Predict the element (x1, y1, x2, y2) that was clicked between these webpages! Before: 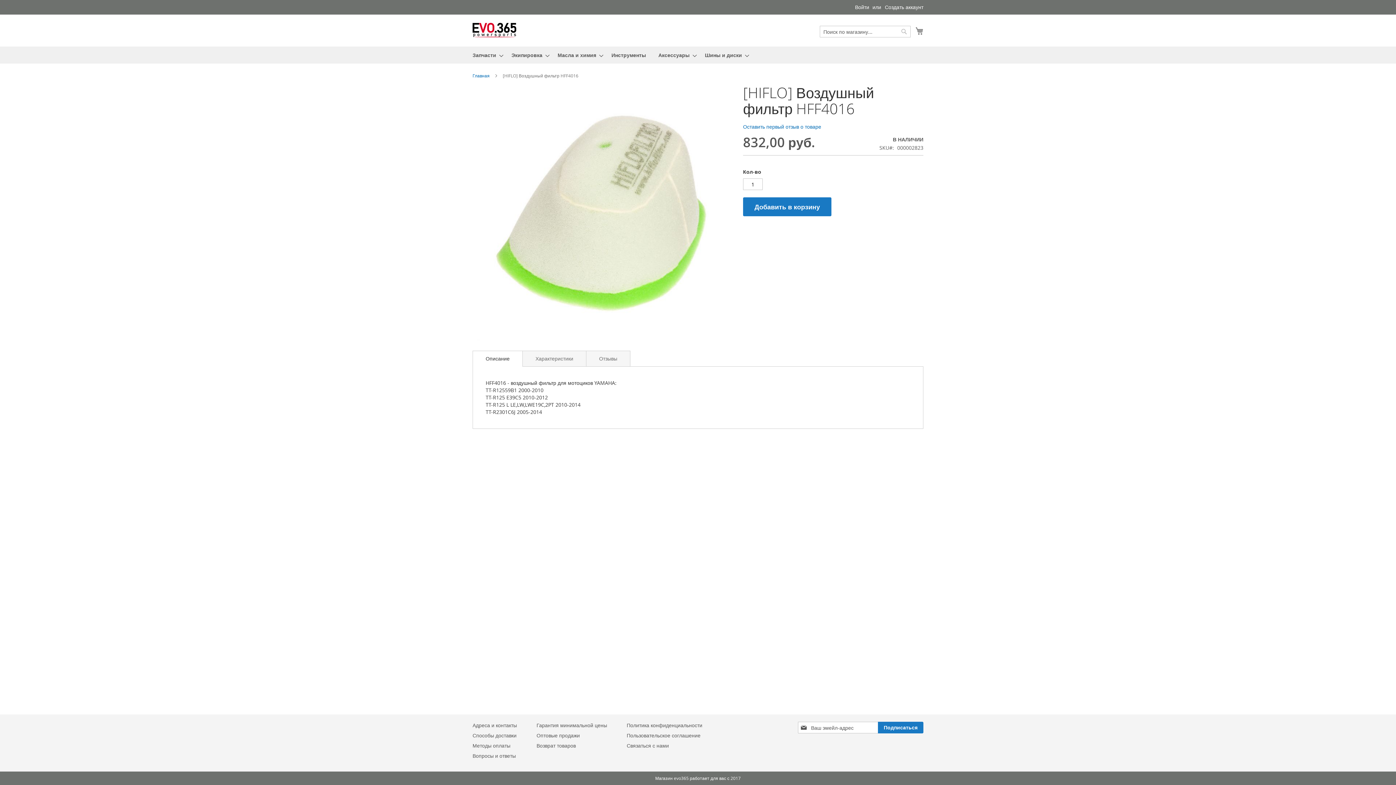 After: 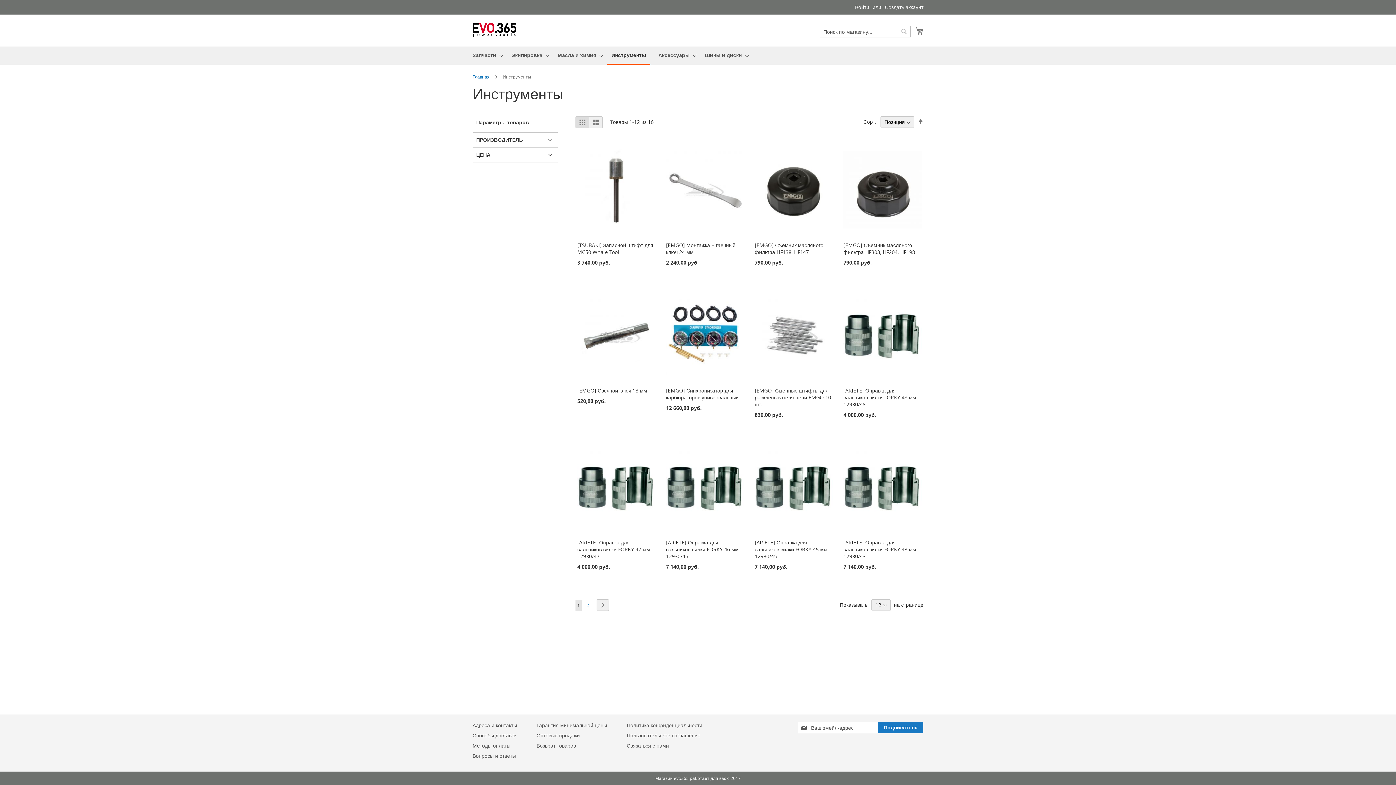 Action: bbox: (607, 46, 650, 63) label: Инструменты